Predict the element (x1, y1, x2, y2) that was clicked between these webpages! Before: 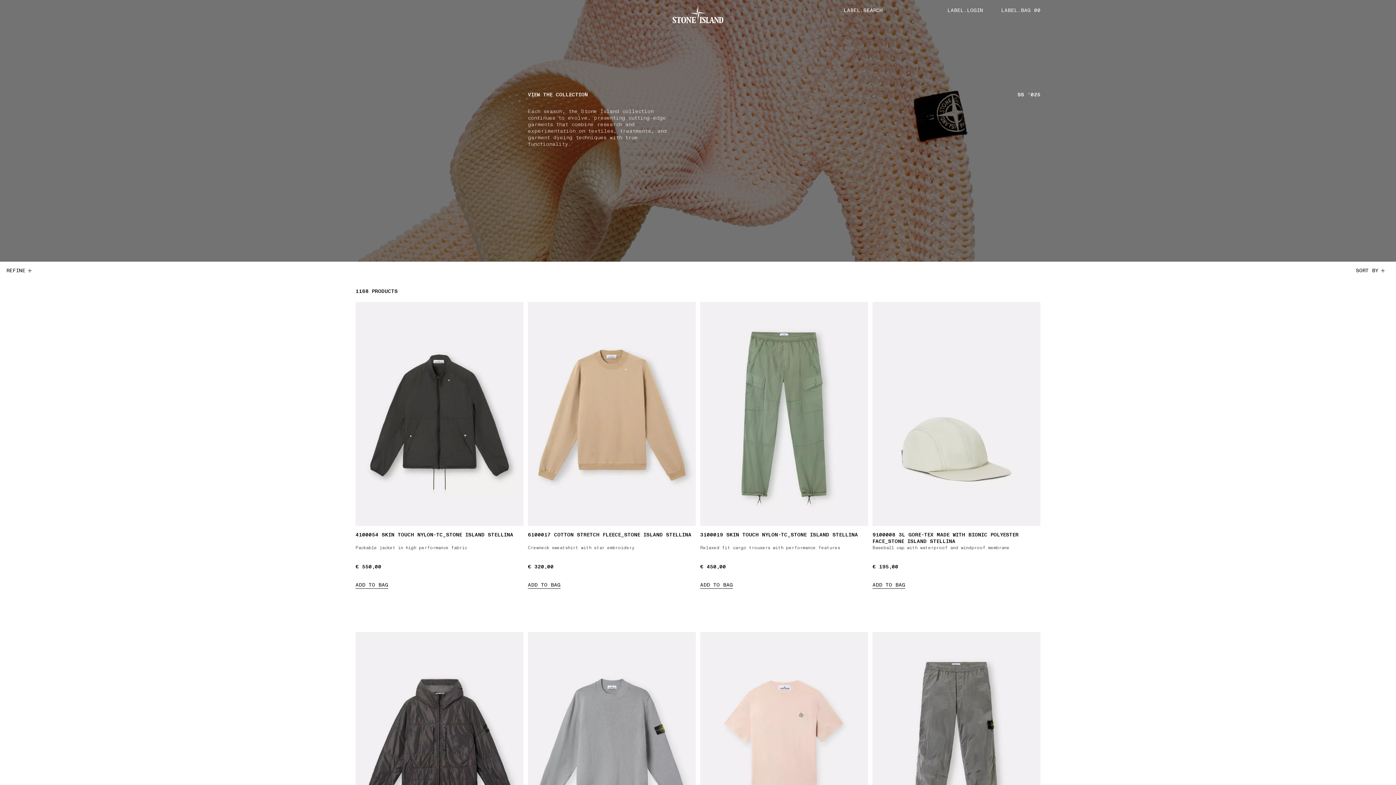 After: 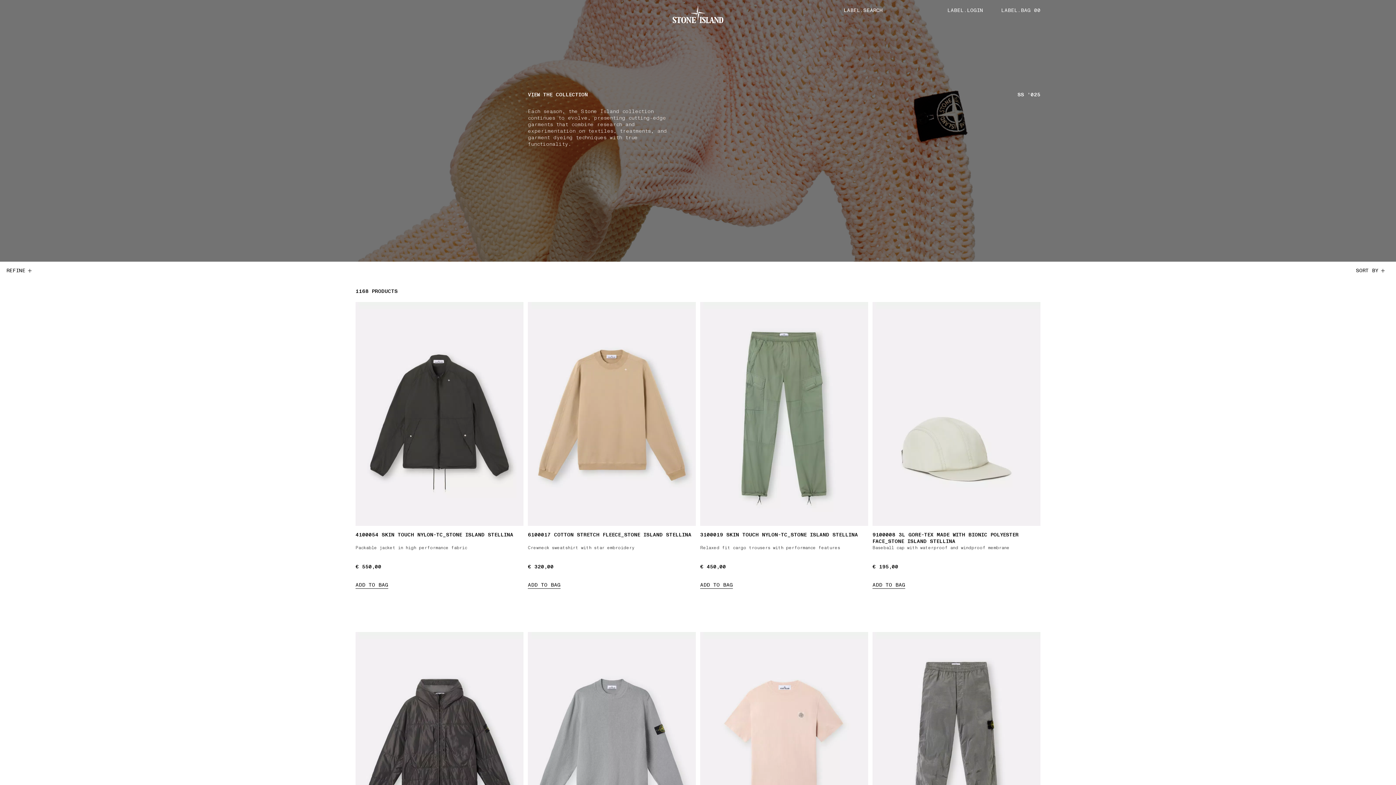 Action: bbox: (355, 302, 523, 526)